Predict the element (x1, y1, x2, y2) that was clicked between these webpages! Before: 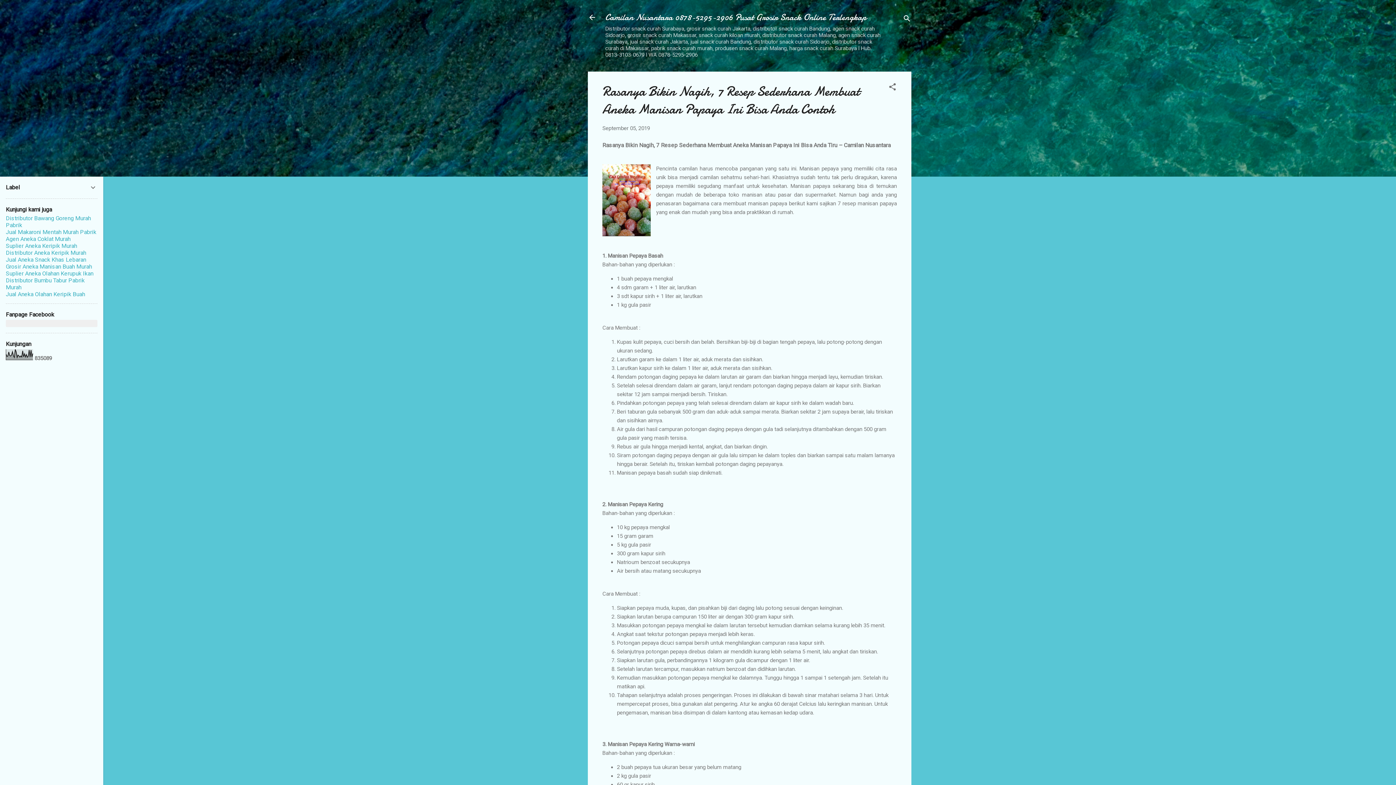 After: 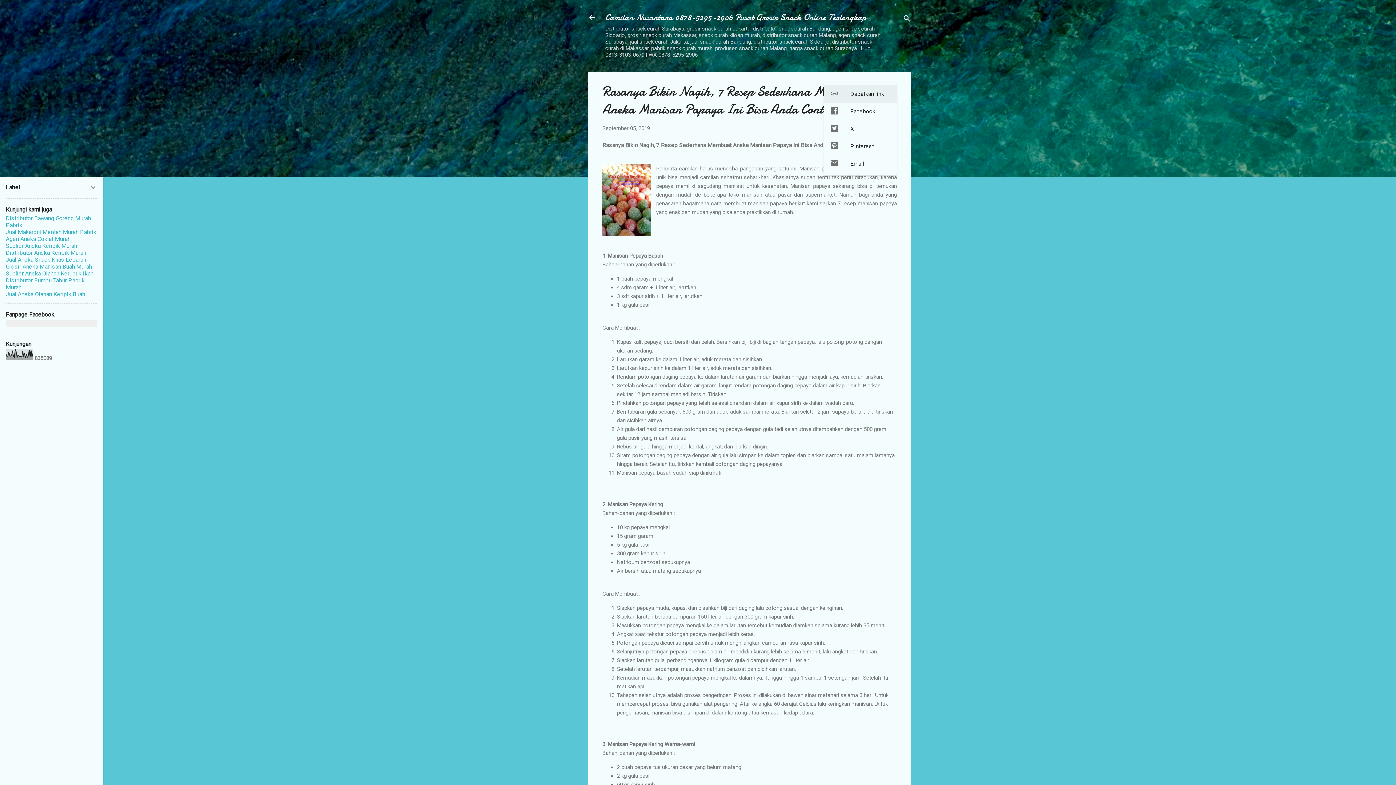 Action: bbox: (888, 82, 897, 93) label: Berbagi